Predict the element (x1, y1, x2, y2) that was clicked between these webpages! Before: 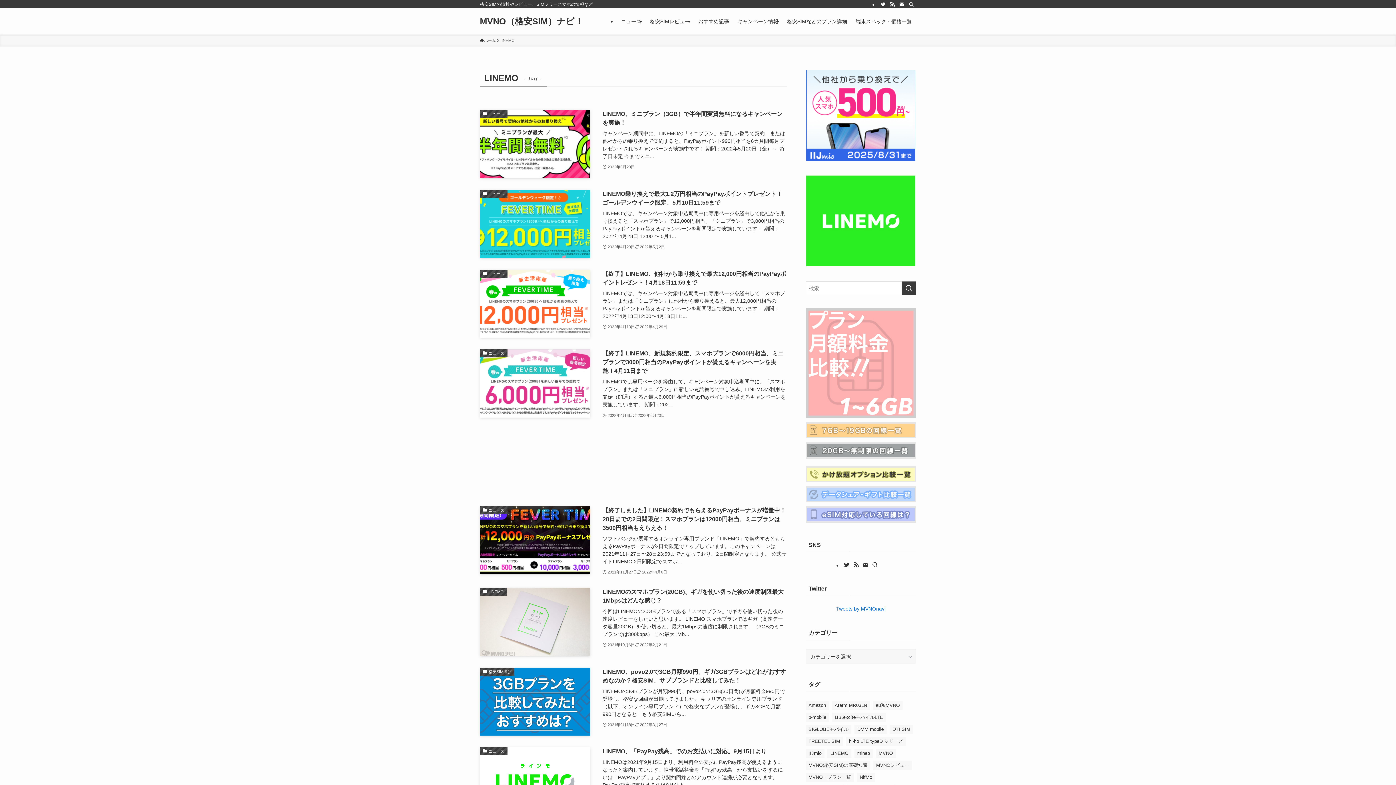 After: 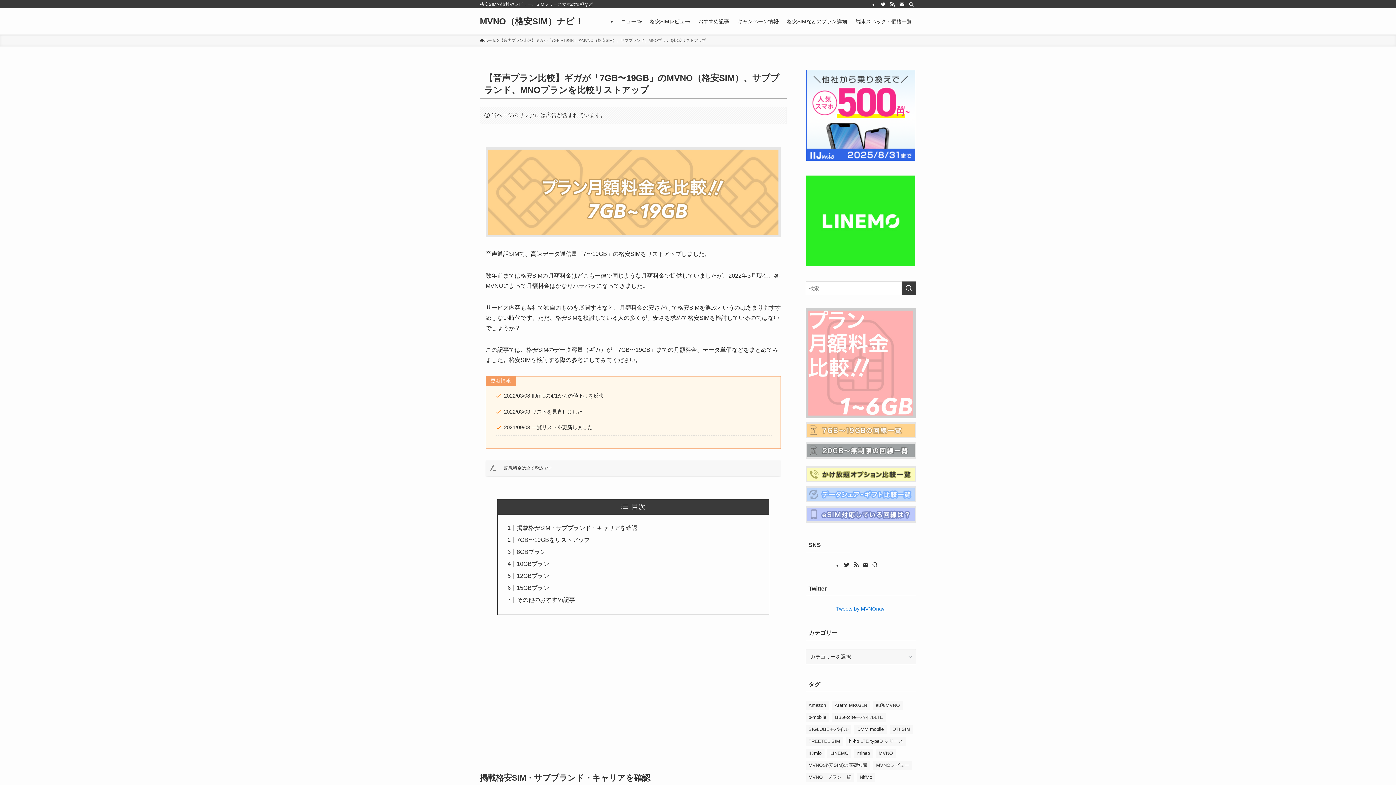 Action: bbox: (805, 433, 916, 439)